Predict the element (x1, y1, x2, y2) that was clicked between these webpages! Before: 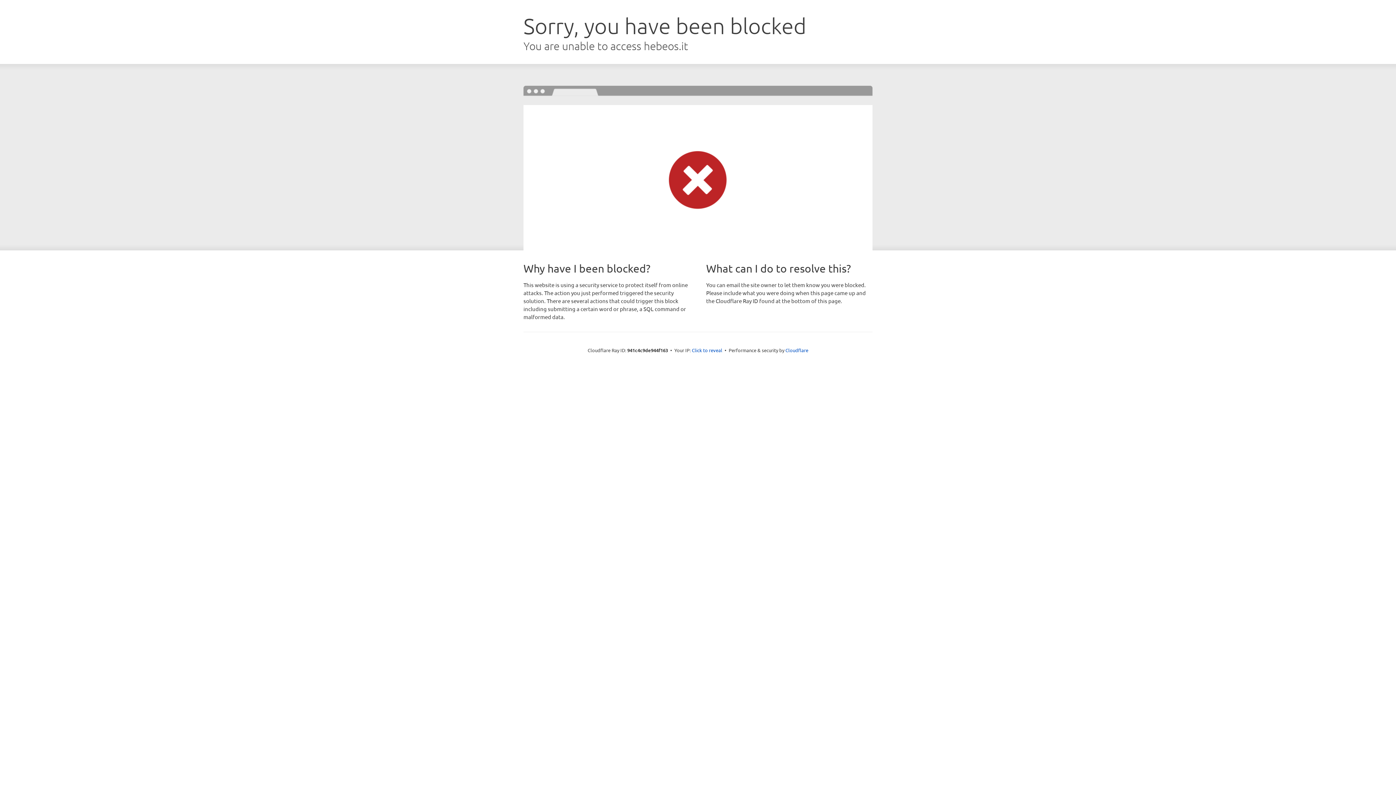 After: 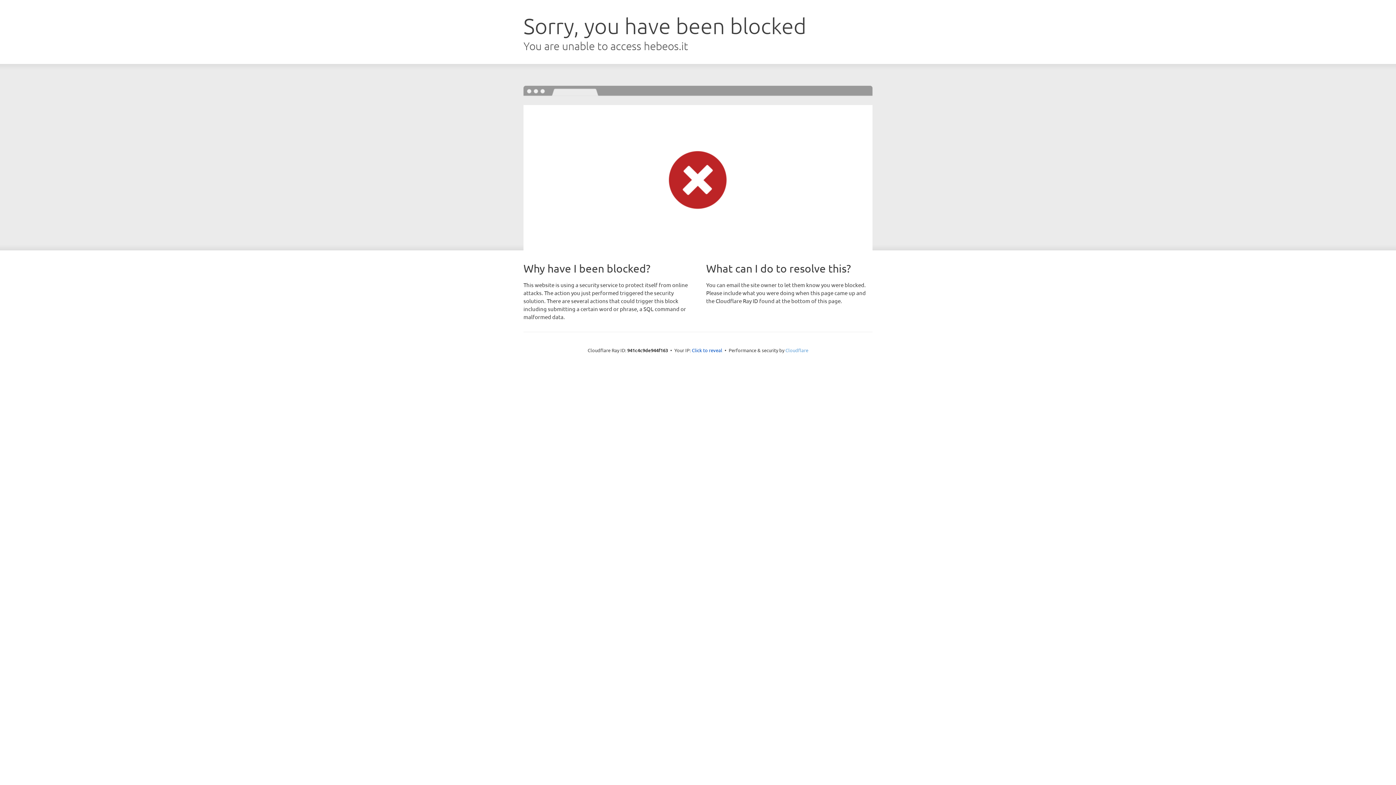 Action: label: Cloudflare bbox: (785, 347, 808, 353)